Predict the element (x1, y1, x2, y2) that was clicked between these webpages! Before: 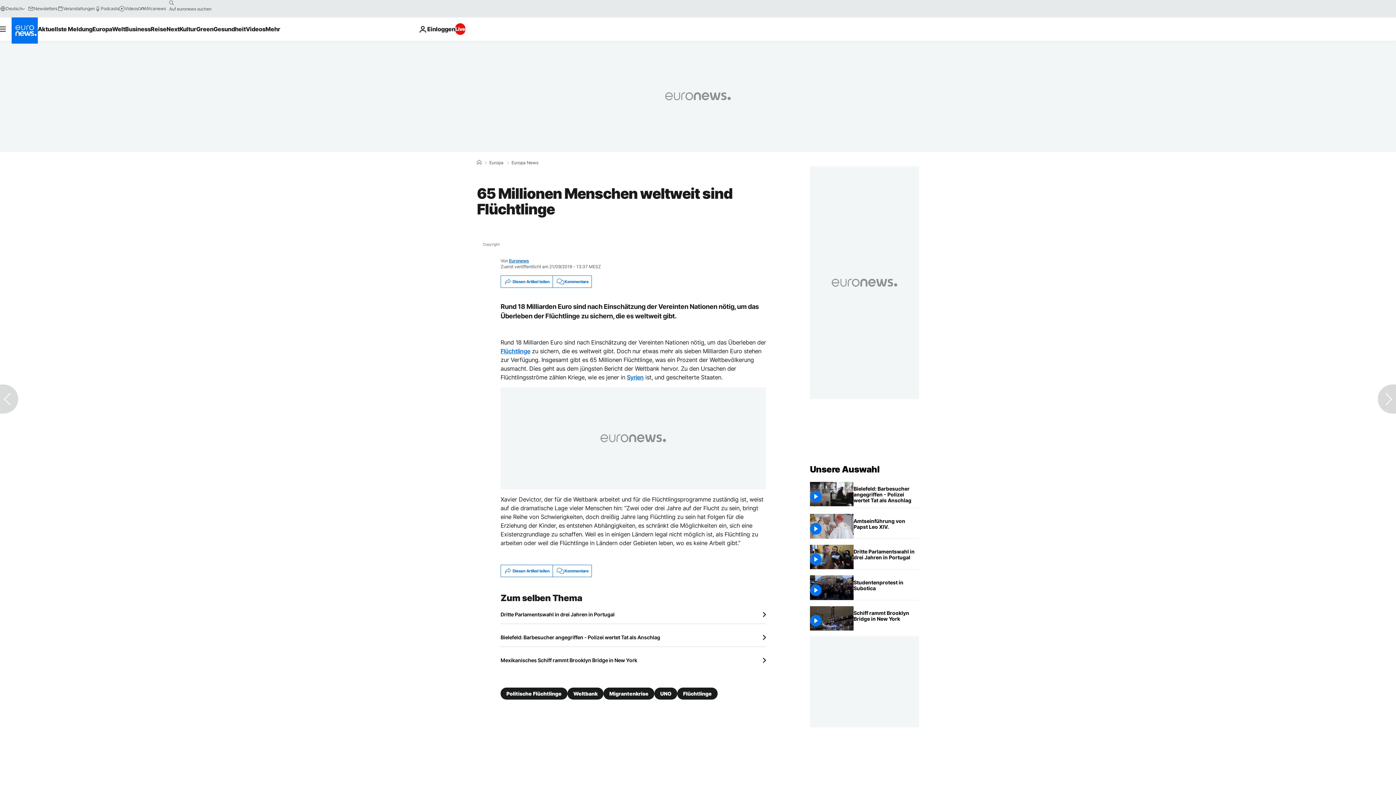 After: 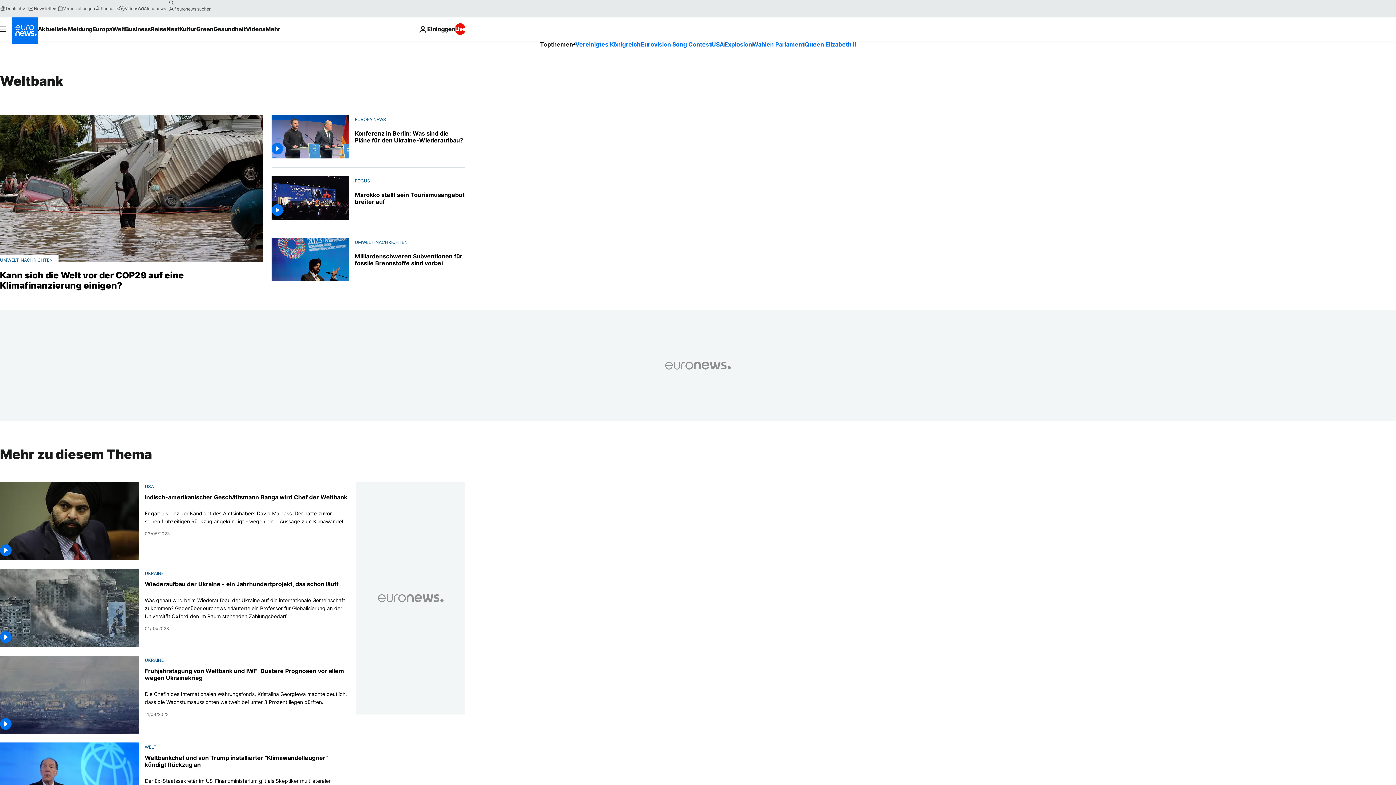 Action: label: Weltbank bbox: (567, 688, 603, 700)